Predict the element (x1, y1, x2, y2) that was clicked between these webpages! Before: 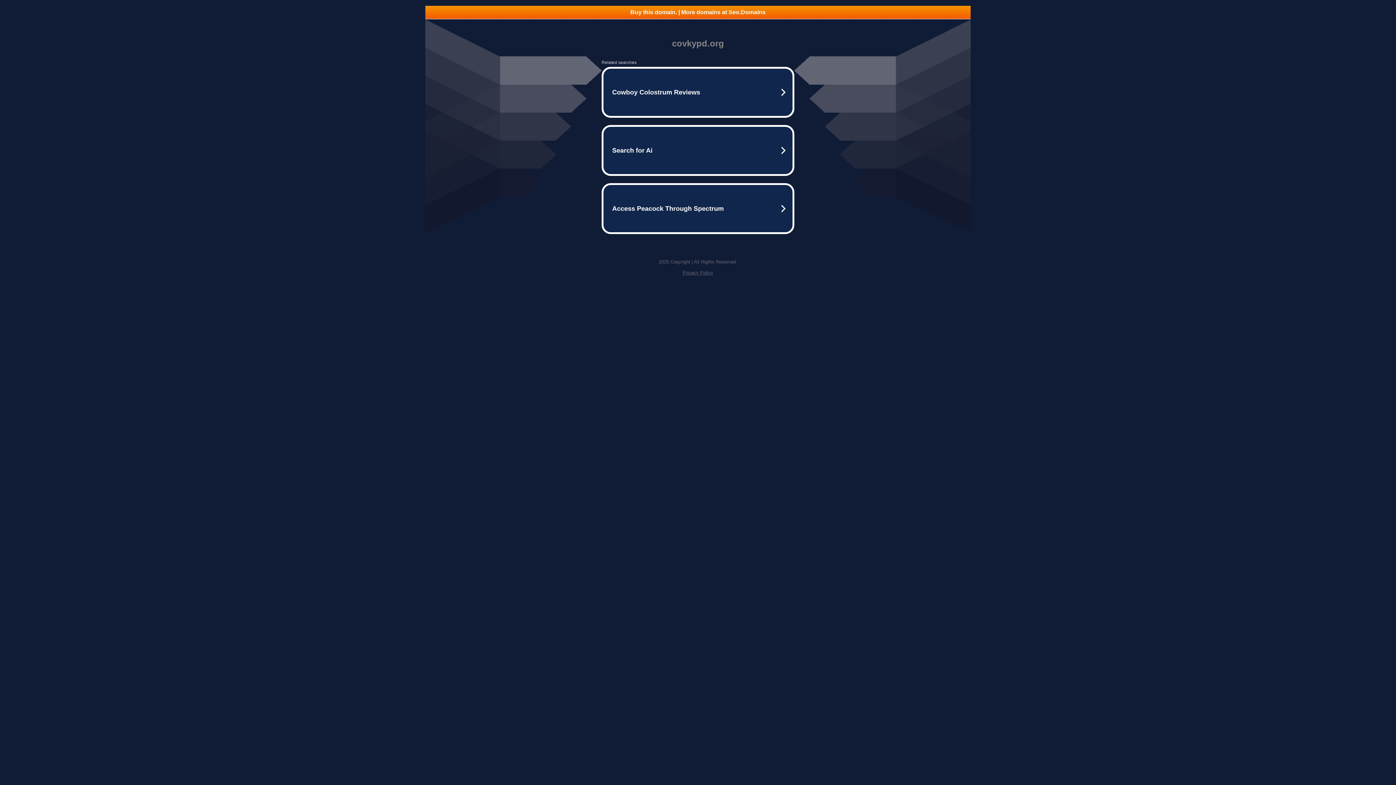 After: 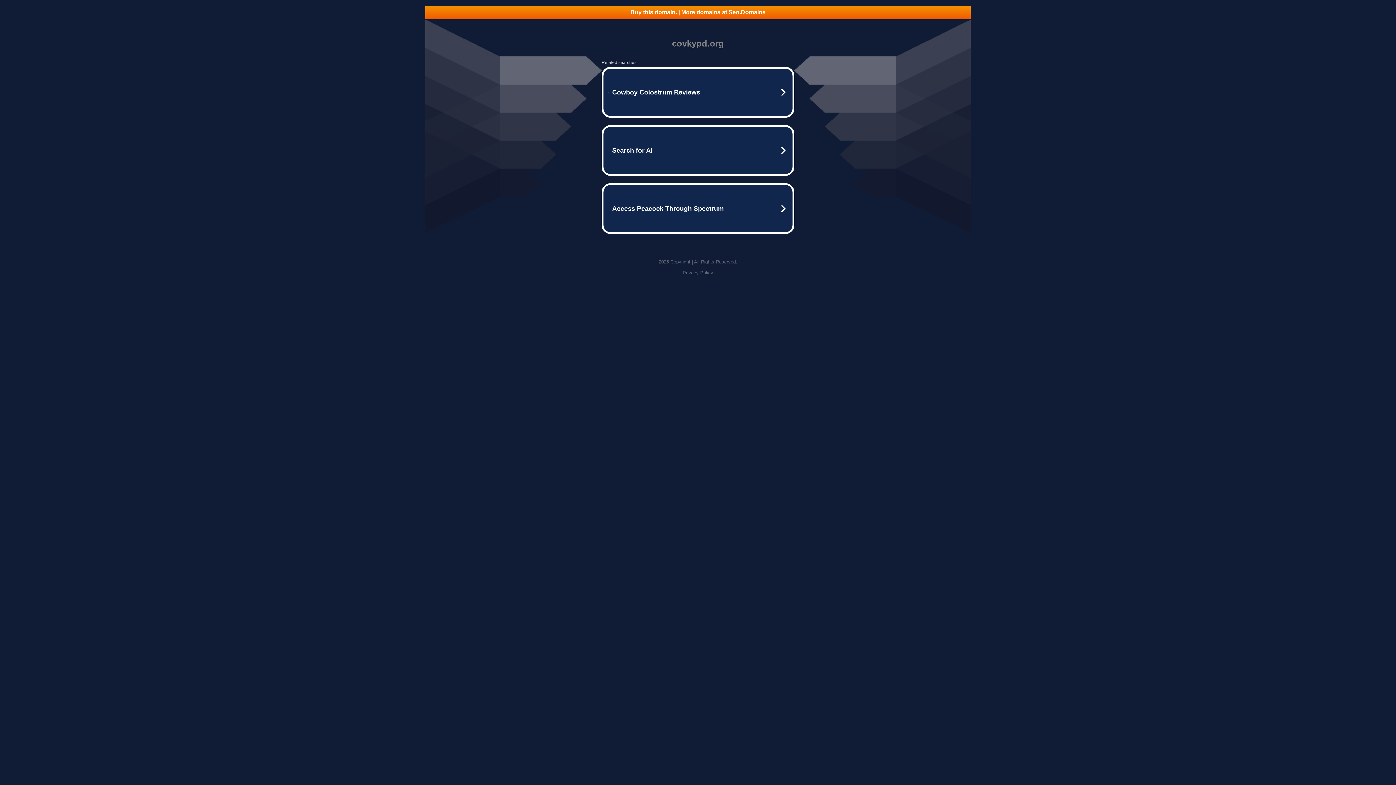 Action: bbox: (425, 5, 970, 18) label: Buy this domain. | More domains at Seo.Domains